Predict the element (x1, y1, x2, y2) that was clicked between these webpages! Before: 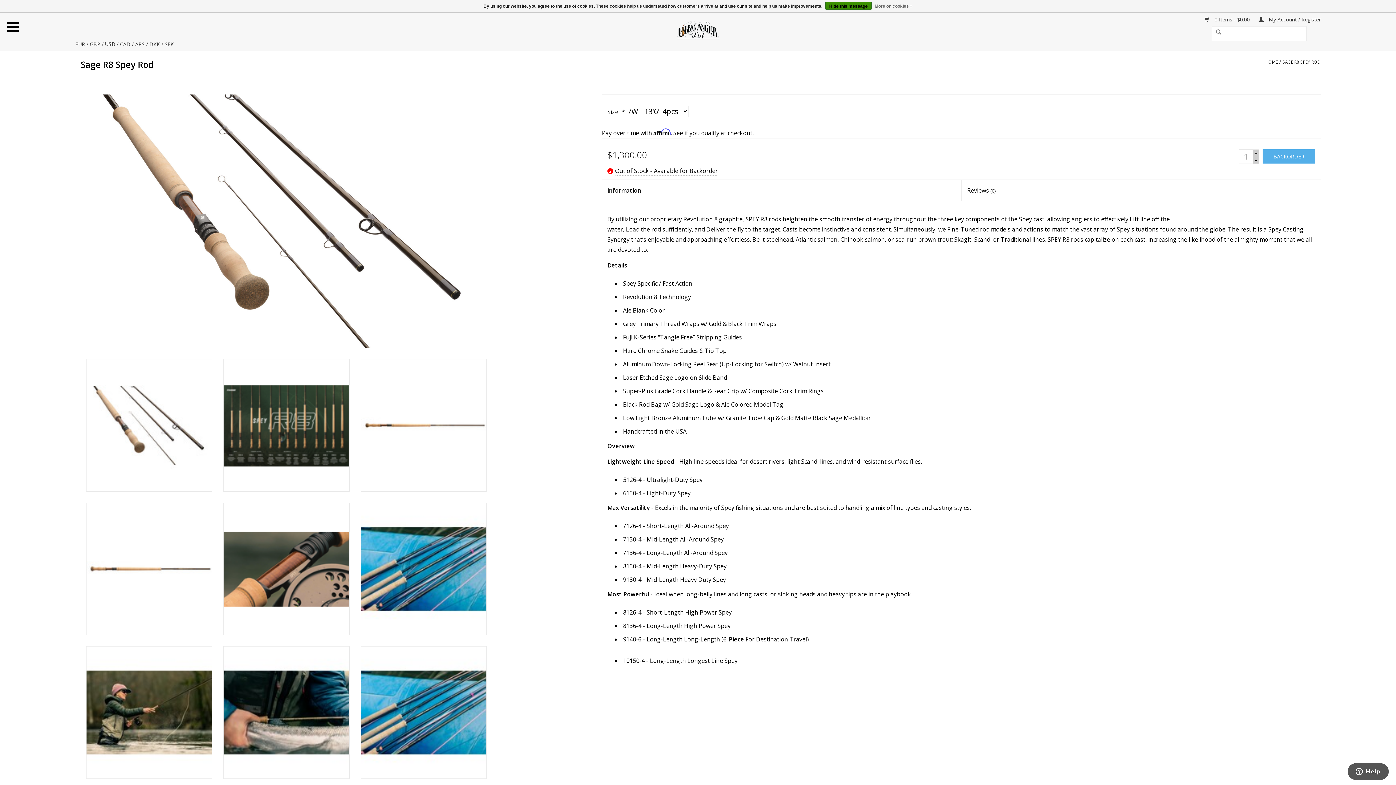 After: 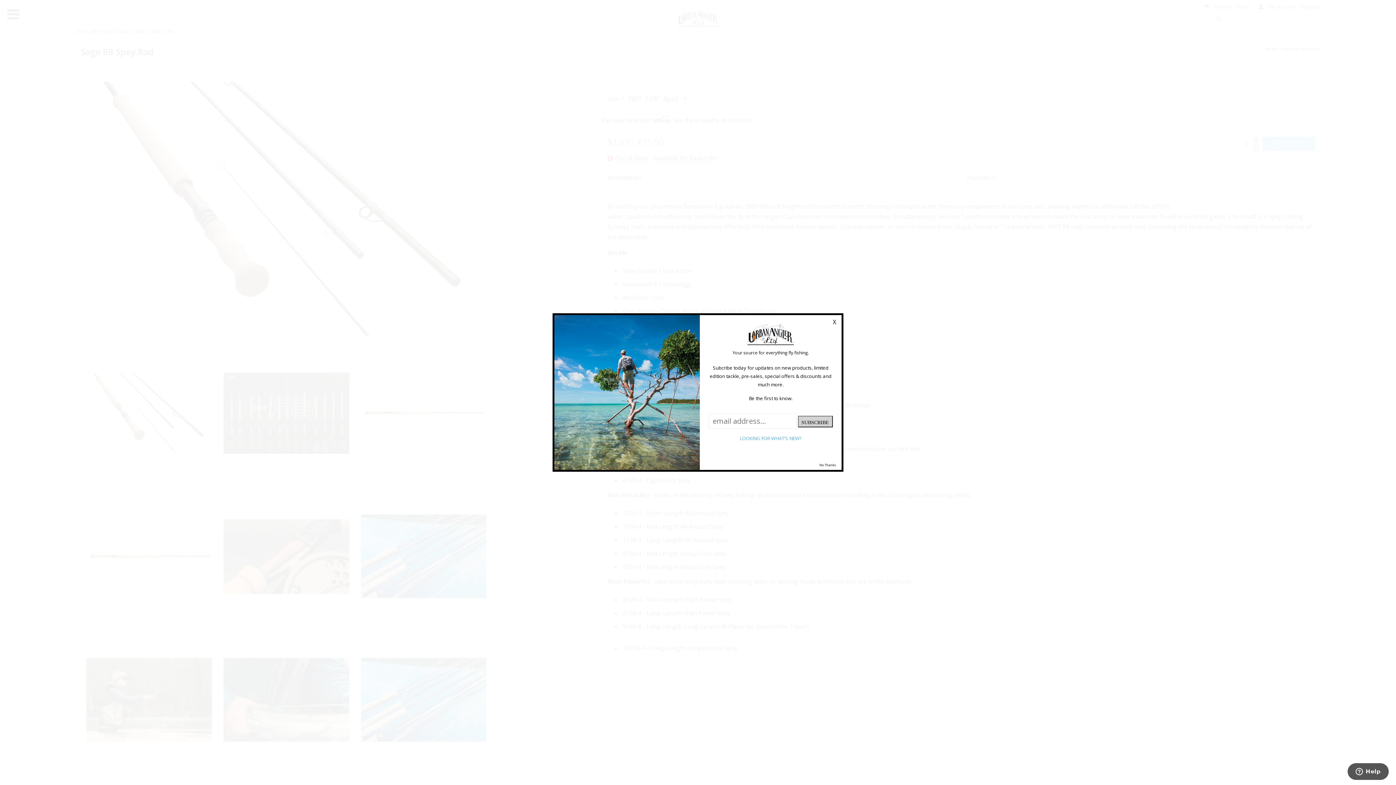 Action: label: ARS  bbox: (135, 40, 146, 47)